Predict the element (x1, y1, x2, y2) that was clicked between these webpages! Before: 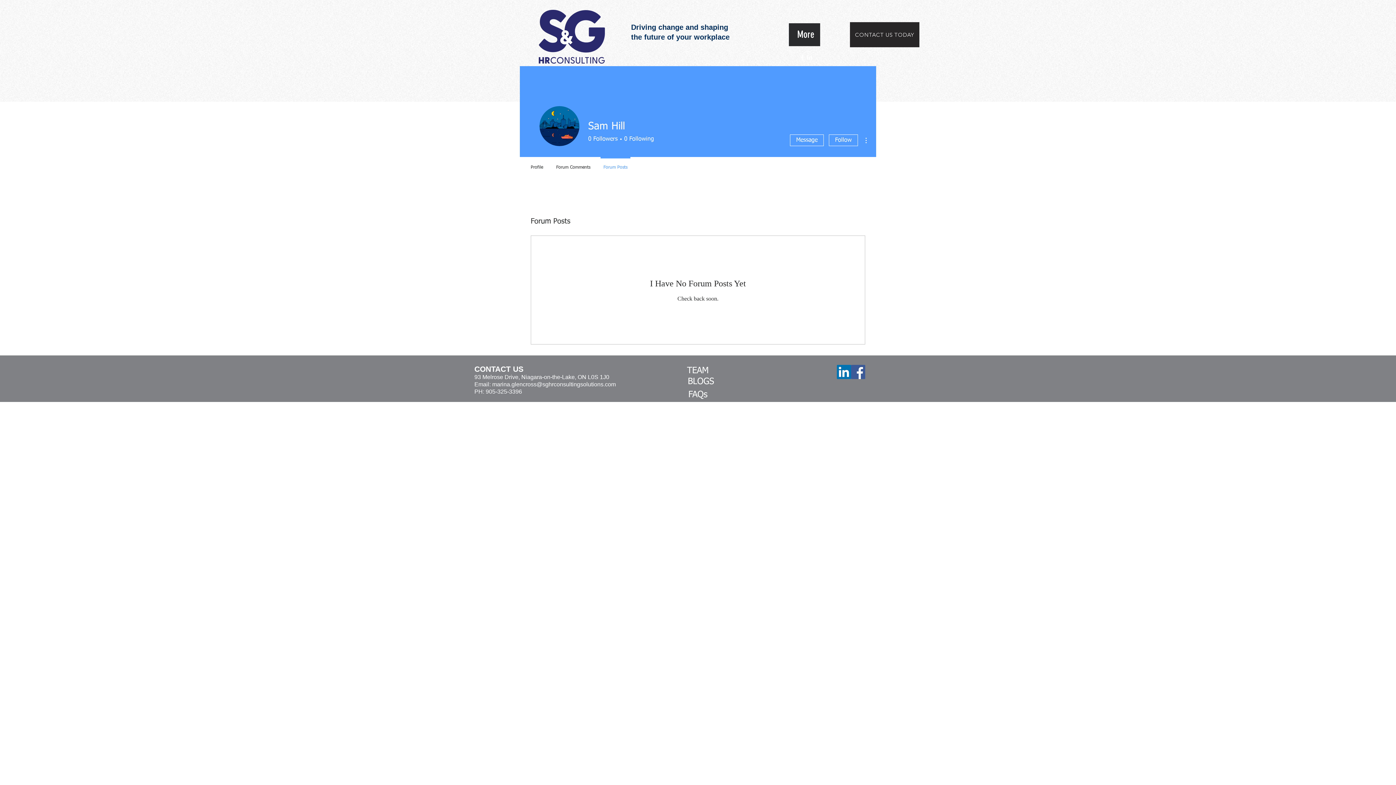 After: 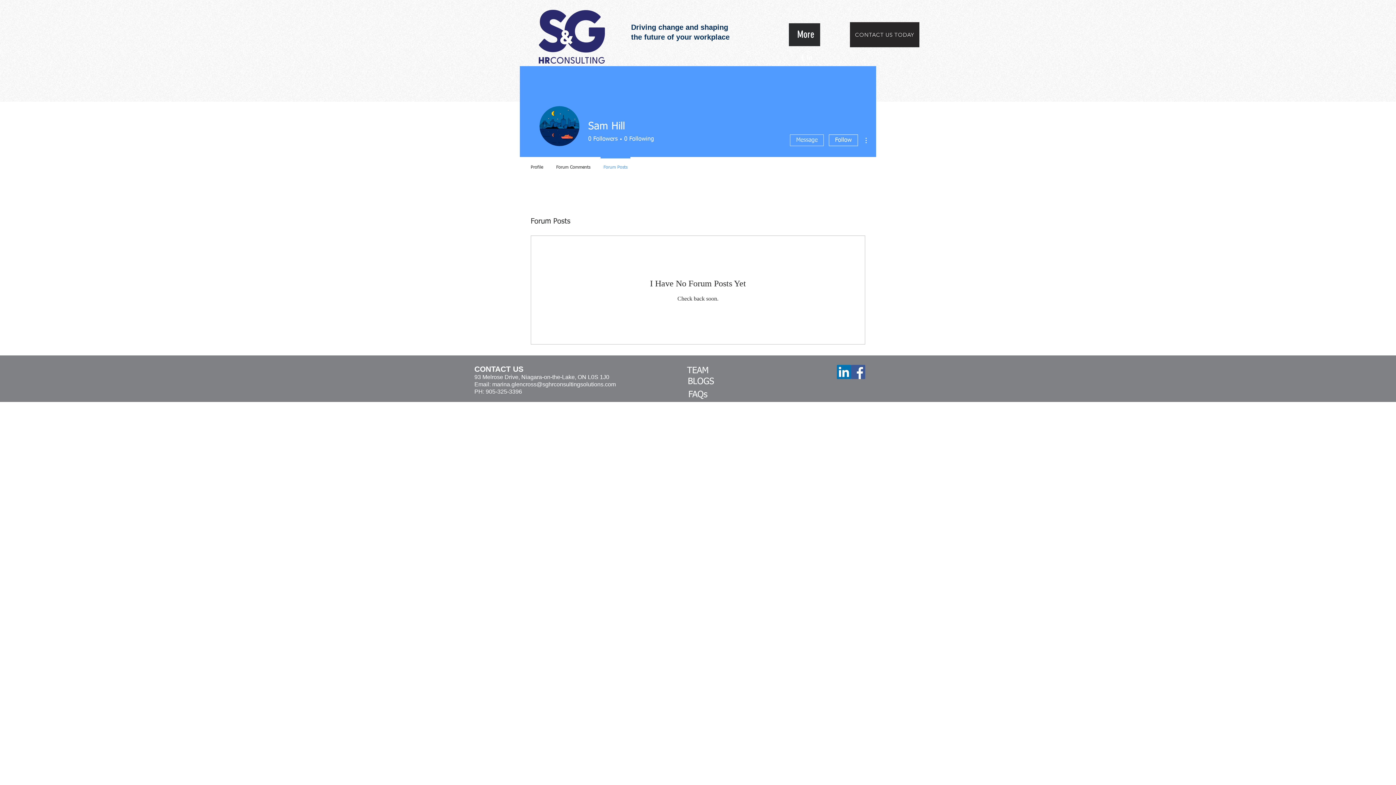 Action: label: Message bbox: (790, 134, 824, 146)